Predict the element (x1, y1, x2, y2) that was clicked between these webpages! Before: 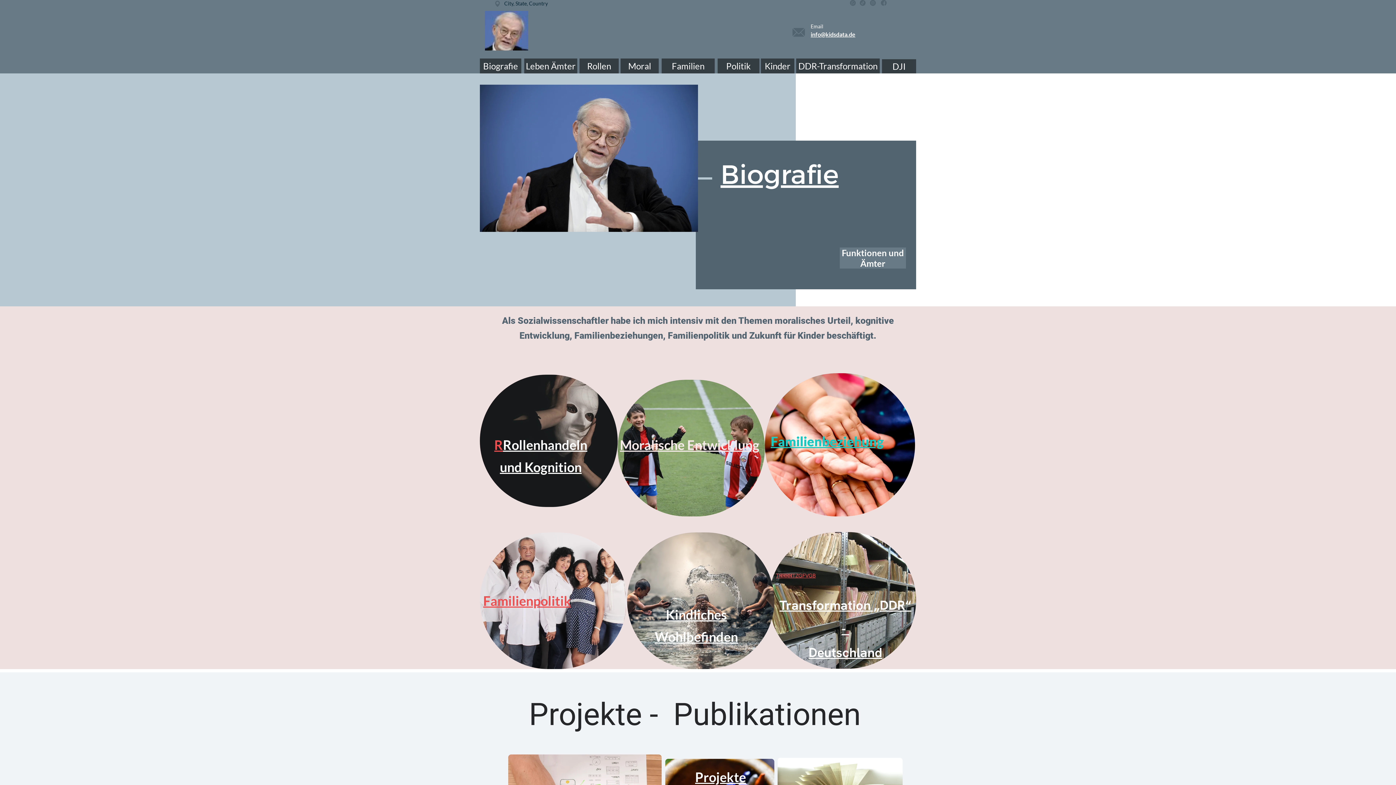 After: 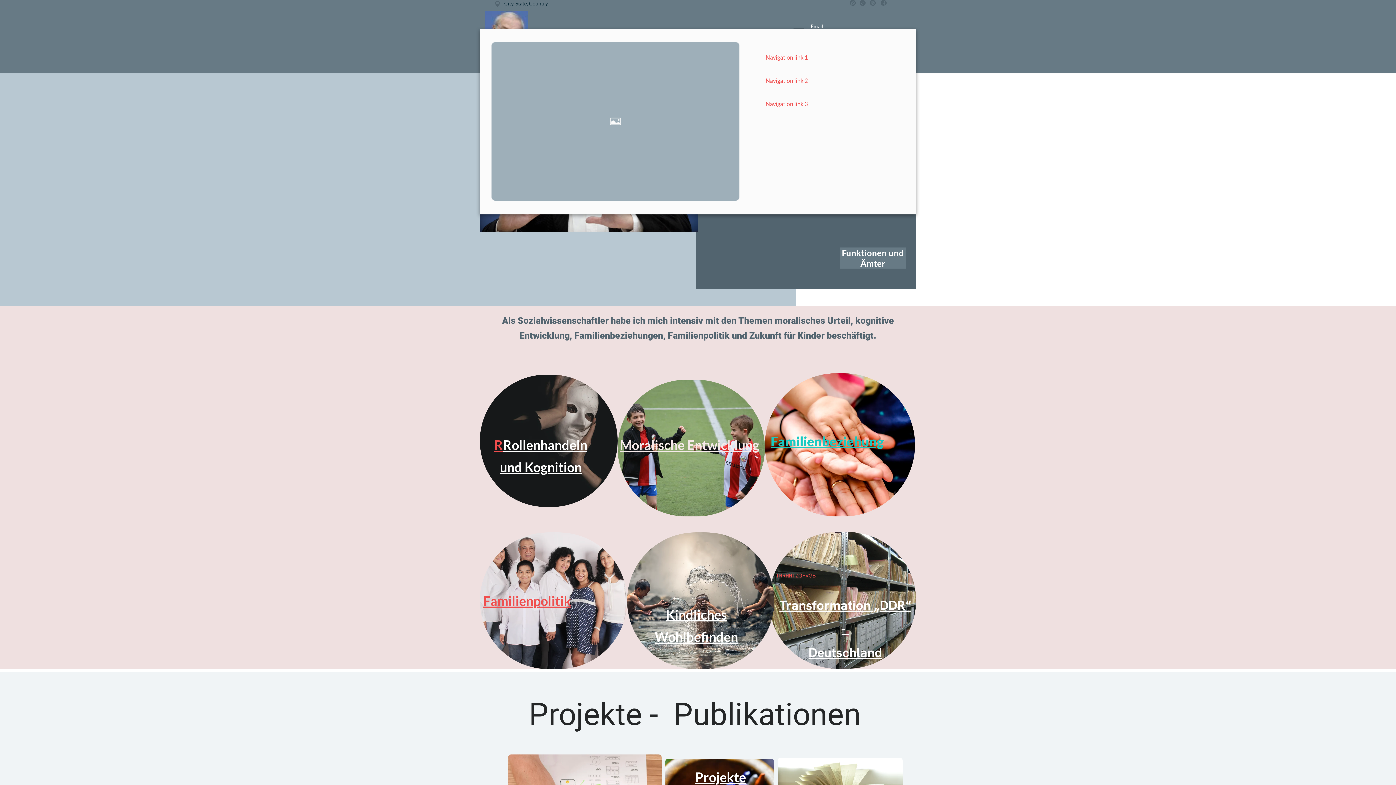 Action: bbox: (830, 2, 880, 18) label: Link 4